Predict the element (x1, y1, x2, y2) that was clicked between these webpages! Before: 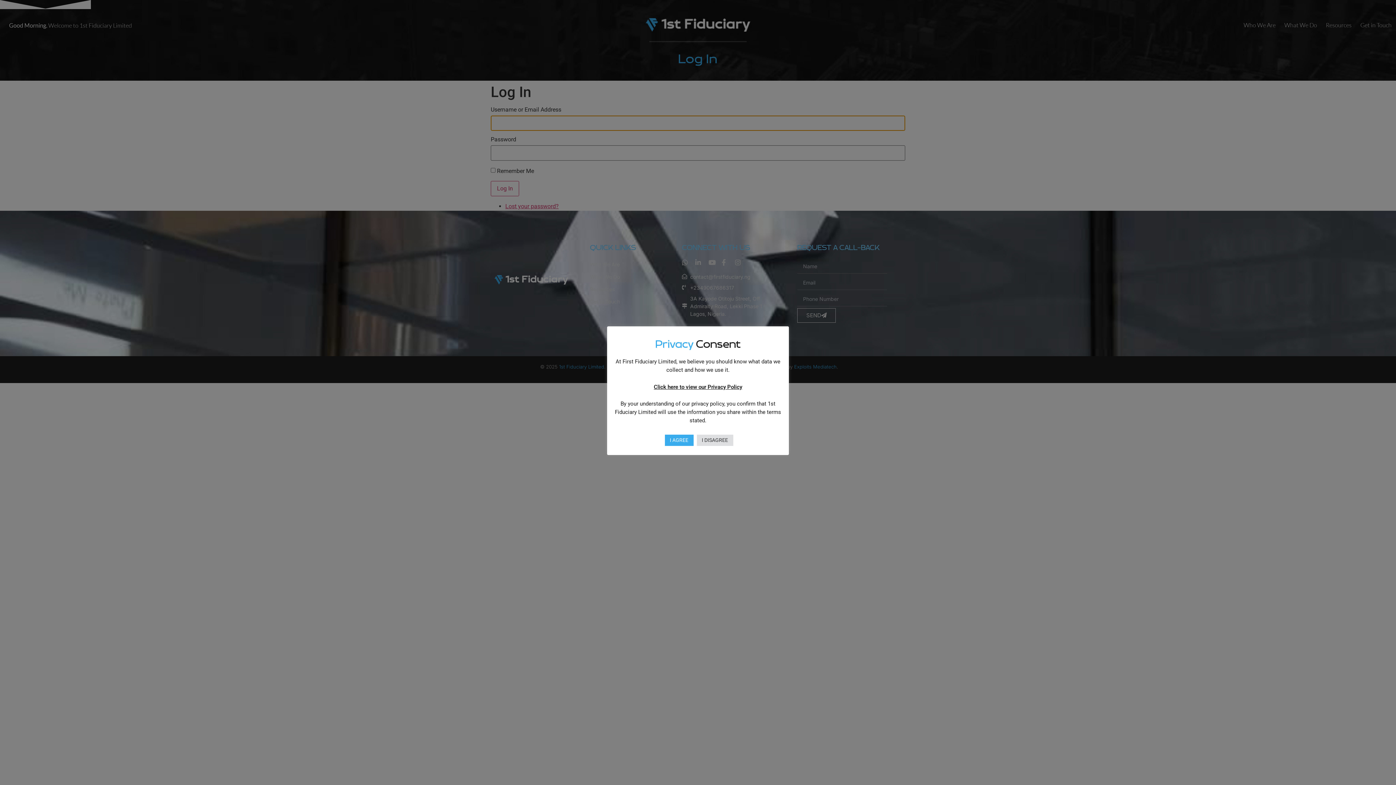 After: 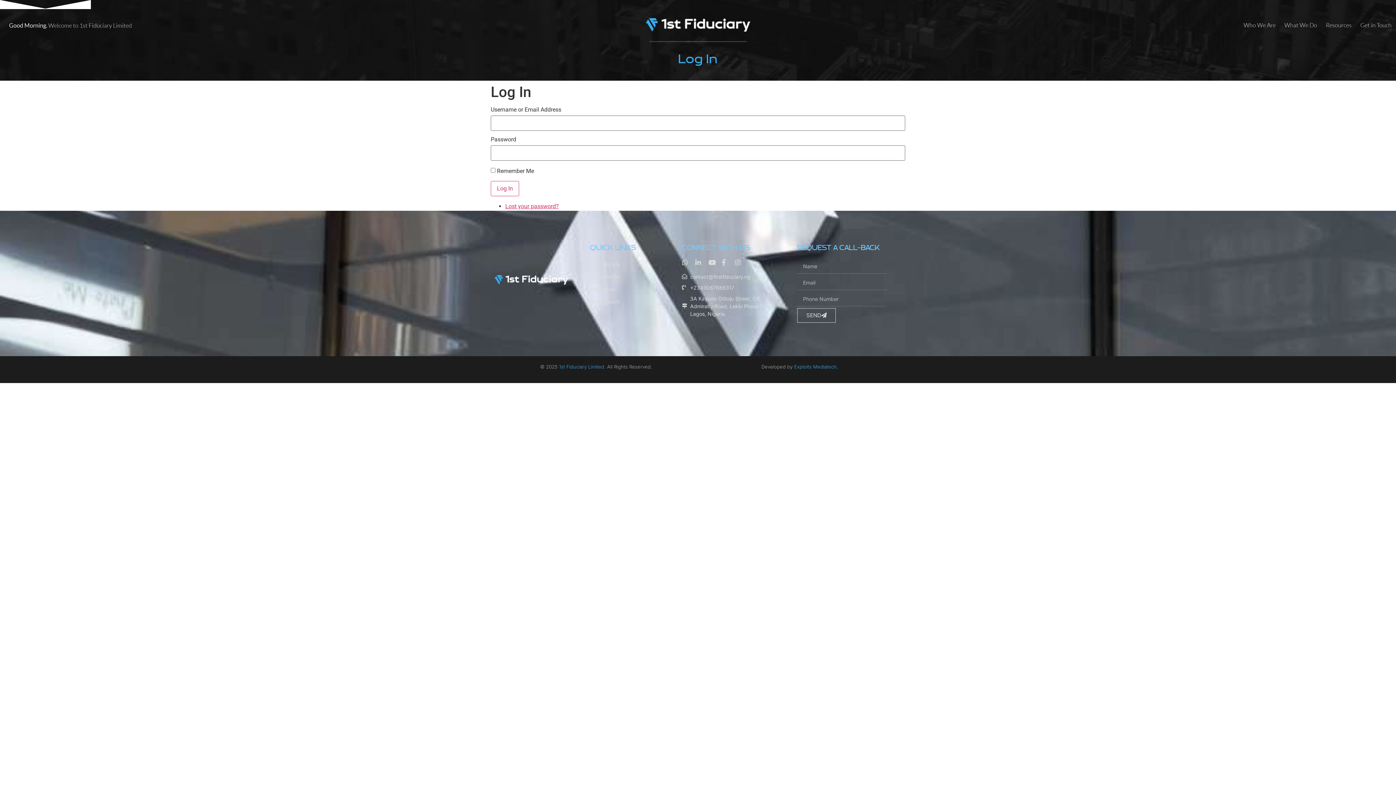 Action: bbox: (664, 434, 693, 446) label: I AGREE